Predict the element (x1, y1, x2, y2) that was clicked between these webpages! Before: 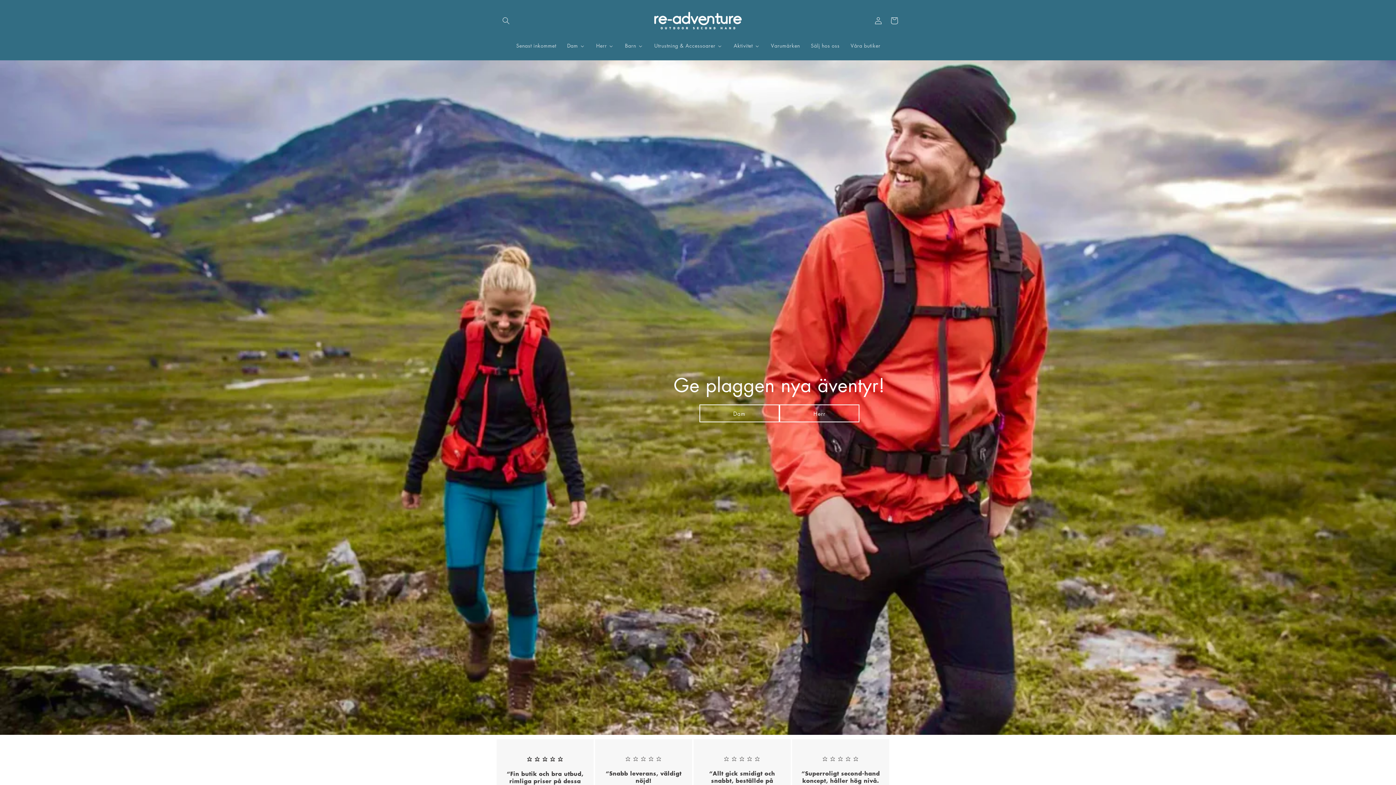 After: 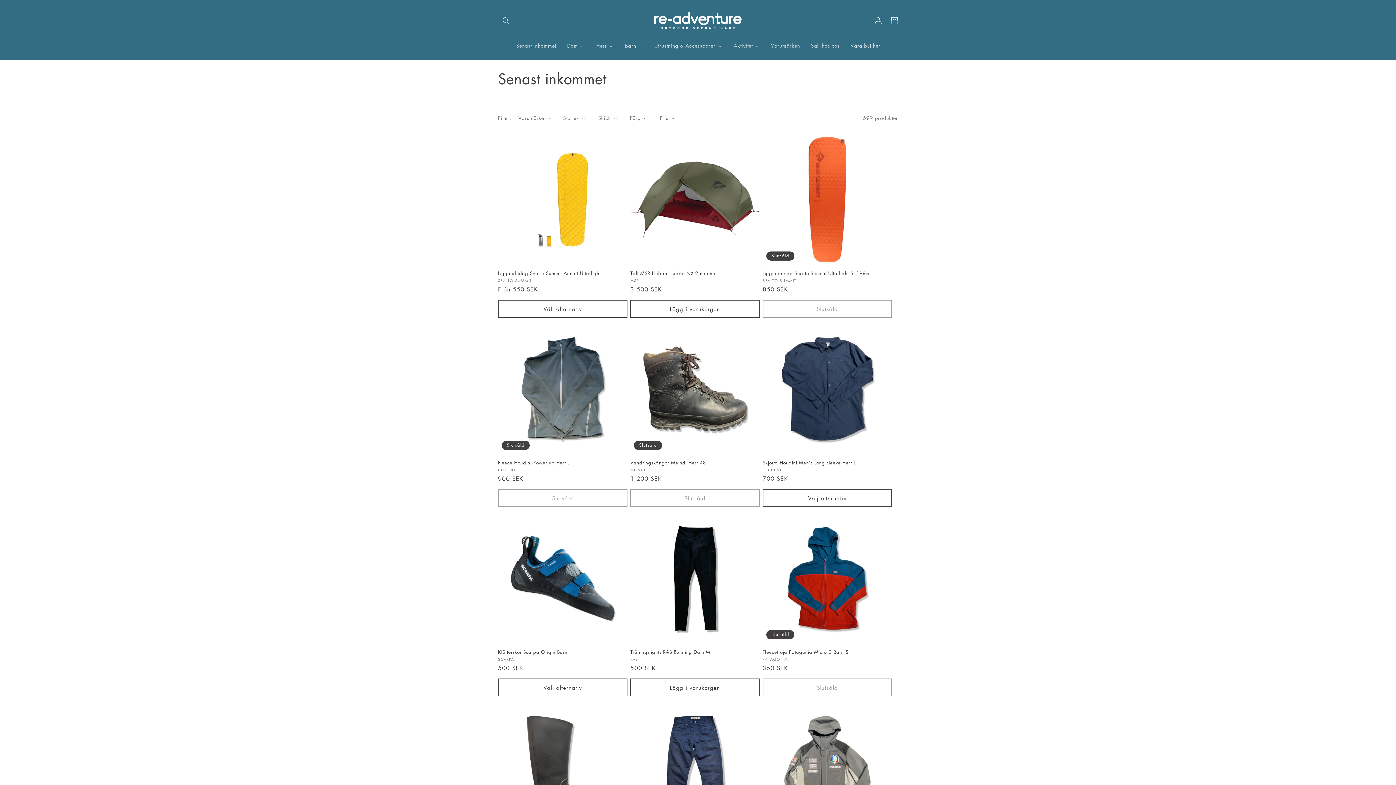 Action: label: Senast inkommet bbox: (510, 37, 561, 53)